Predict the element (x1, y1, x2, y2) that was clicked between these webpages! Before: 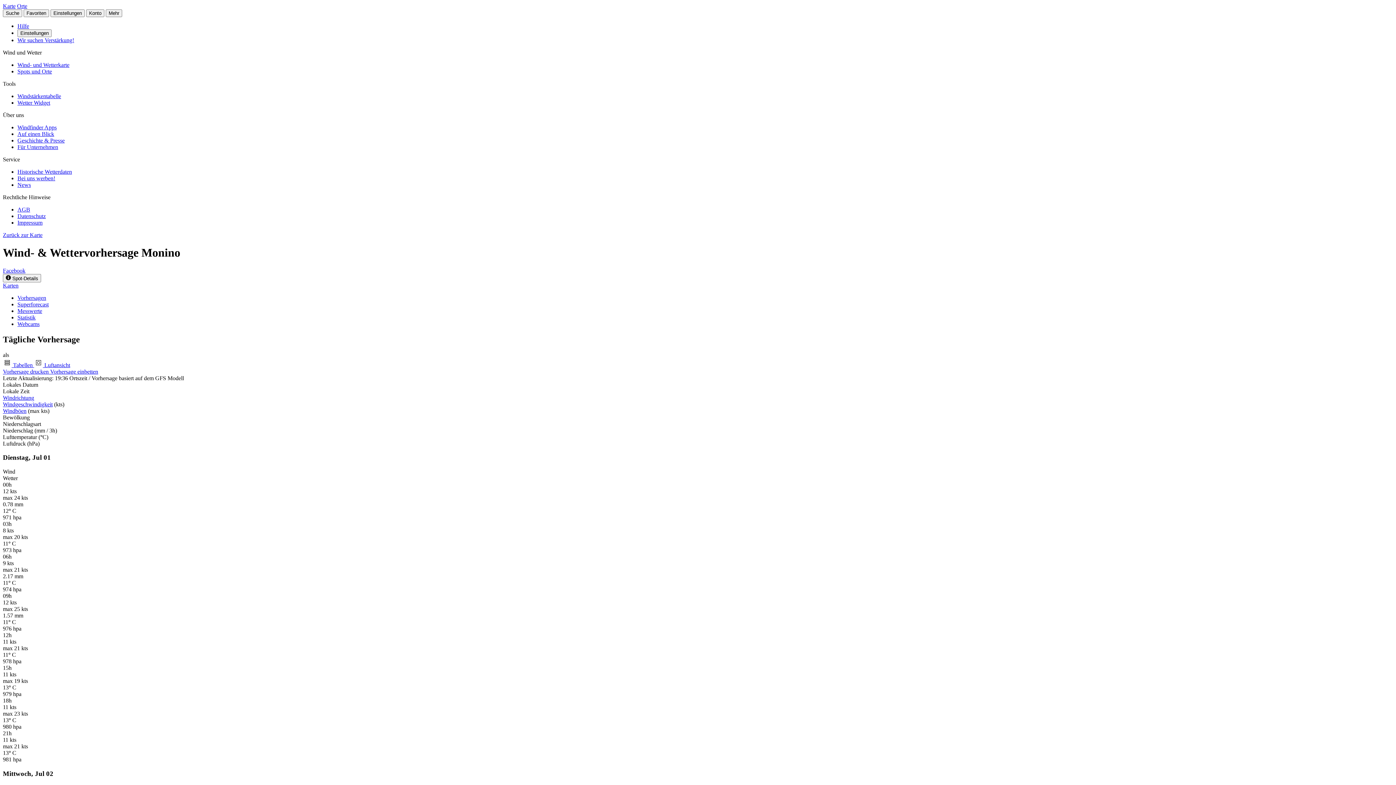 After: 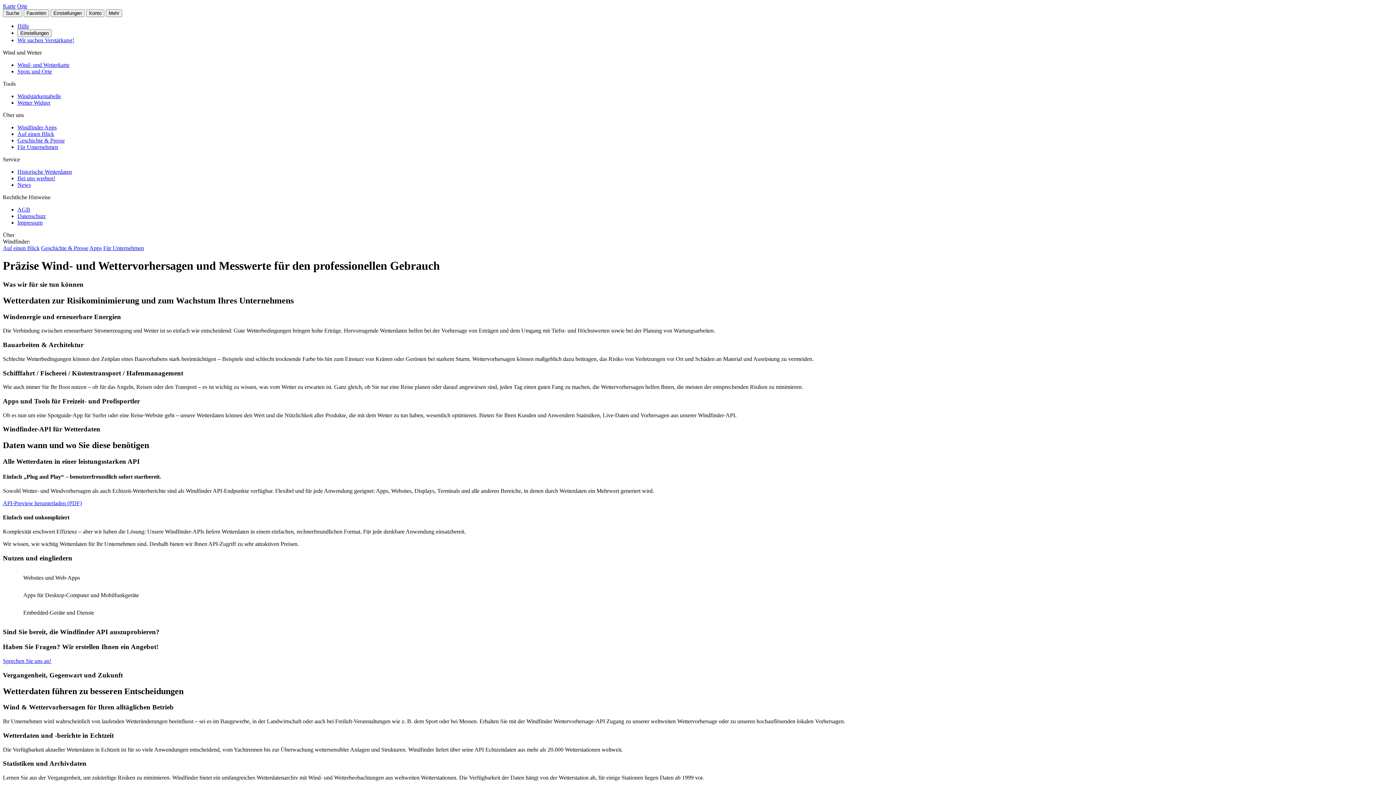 Action: label: Für Unternehmen bbox: (17, 144, 58, 150)